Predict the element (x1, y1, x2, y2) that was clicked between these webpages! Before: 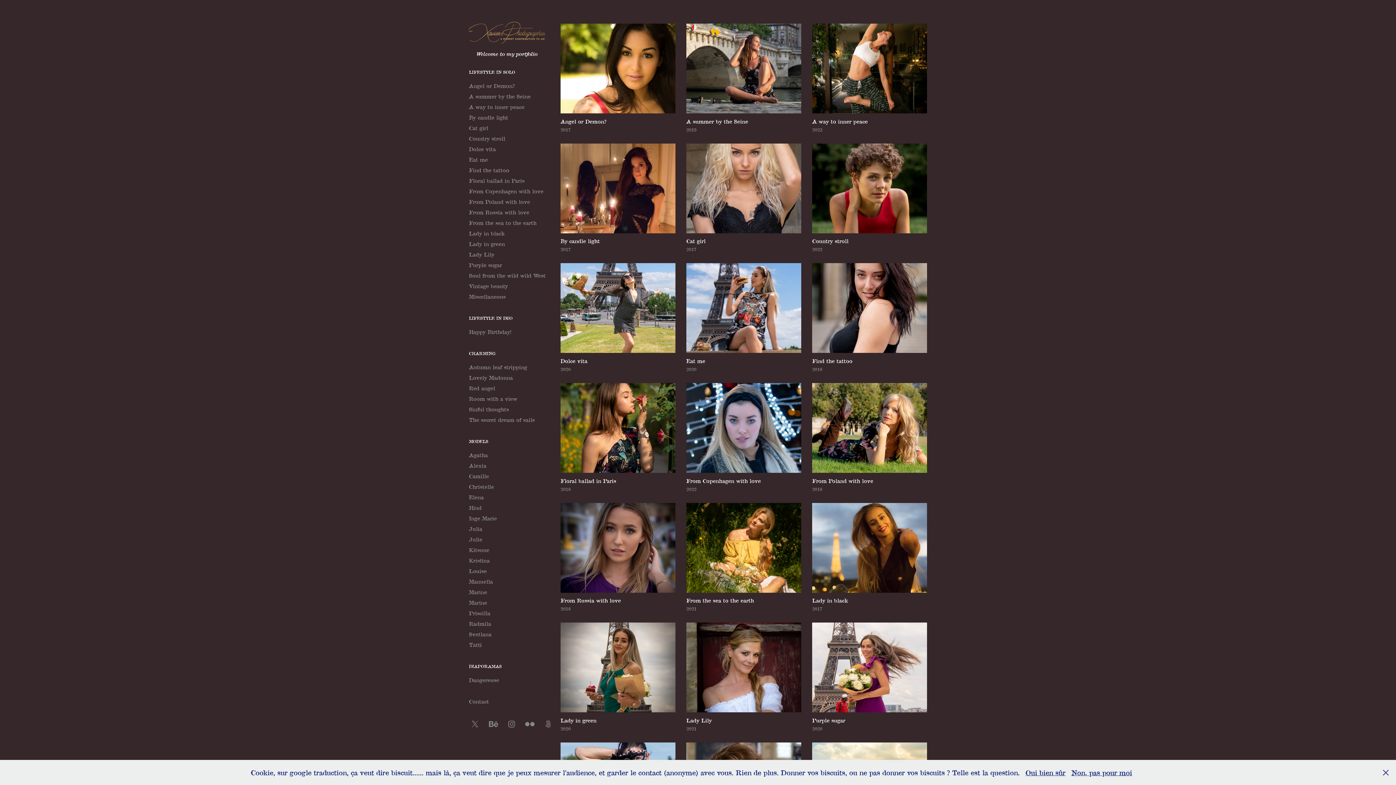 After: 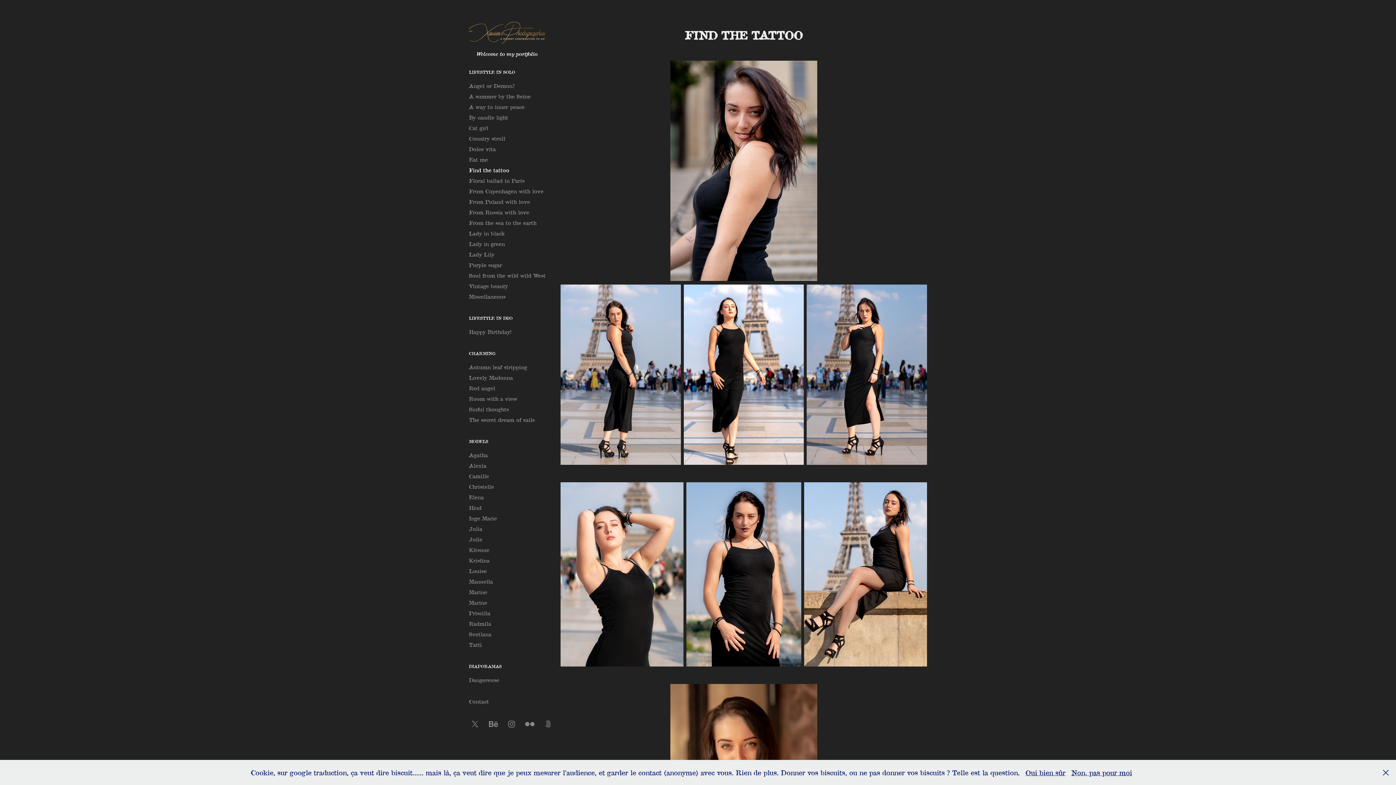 Action: bbox: (812, 263, 927, 383) label: Find the tattoo
2018